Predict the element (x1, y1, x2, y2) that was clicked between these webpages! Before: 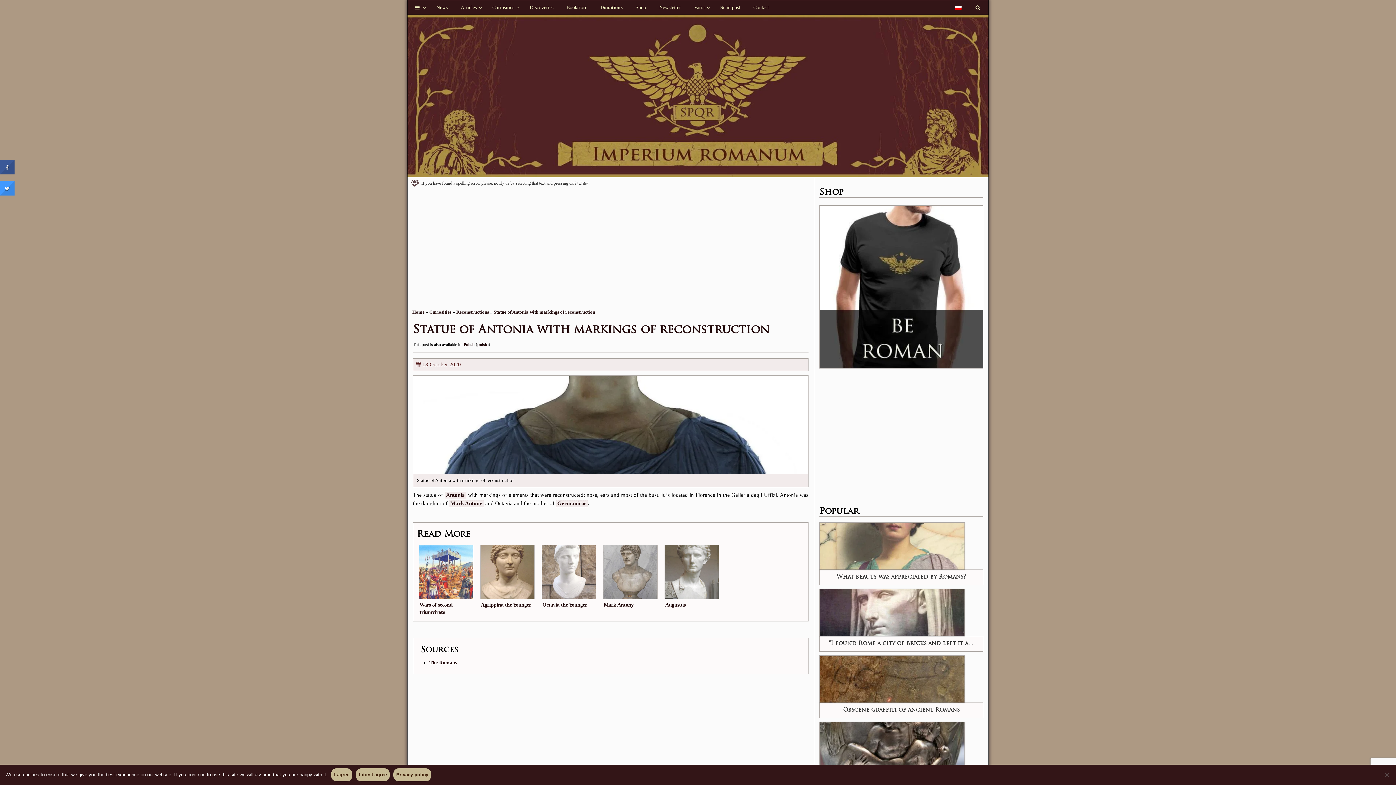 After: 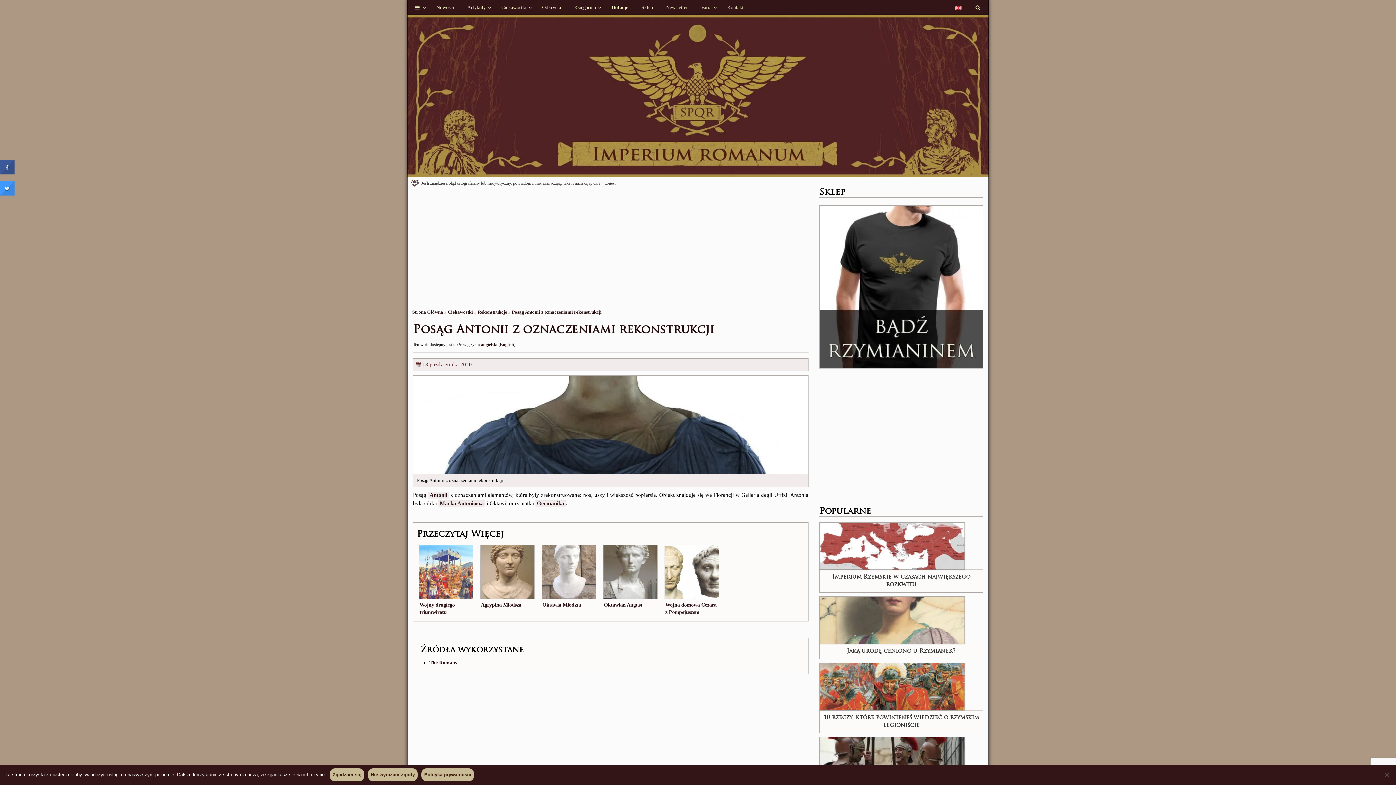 Action: bbox: (477, 342, 488, 347) label: polski